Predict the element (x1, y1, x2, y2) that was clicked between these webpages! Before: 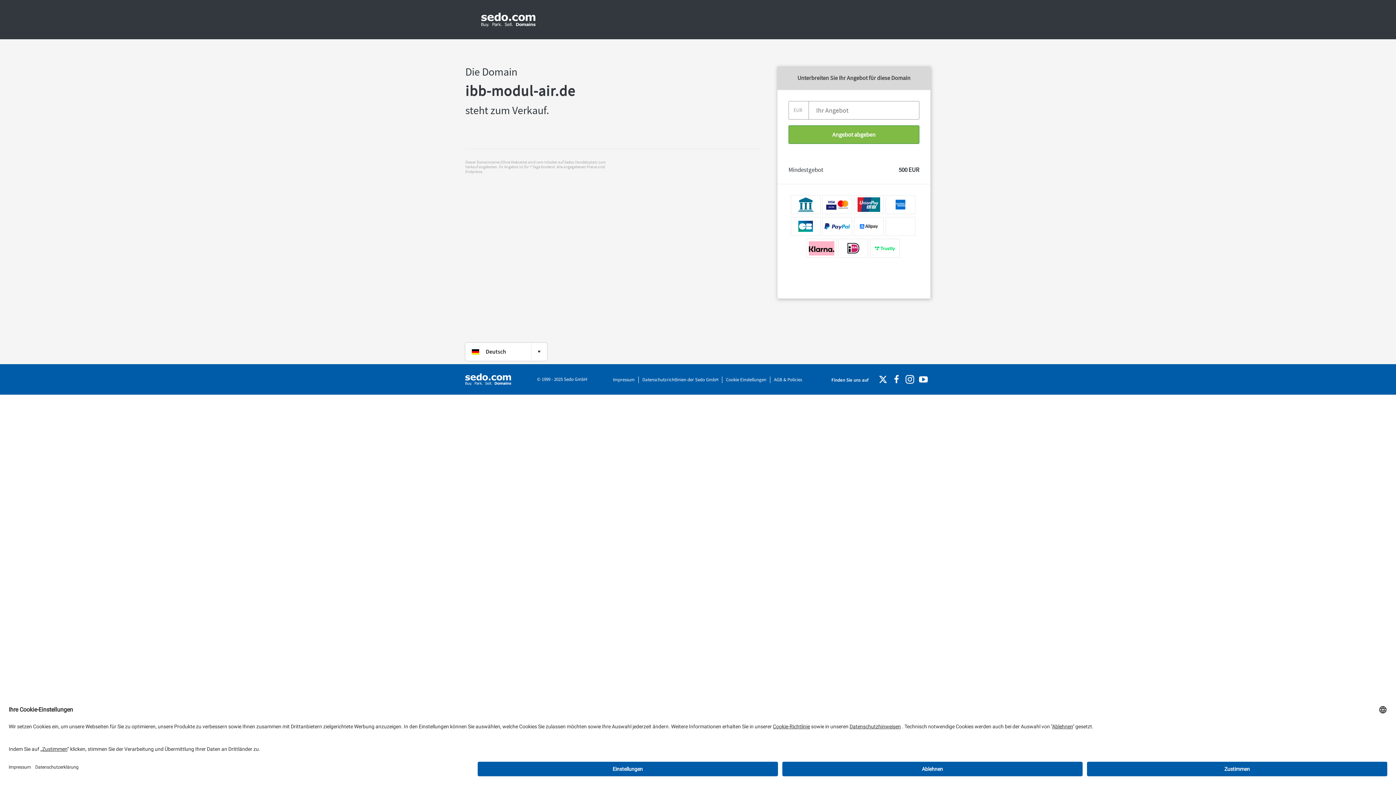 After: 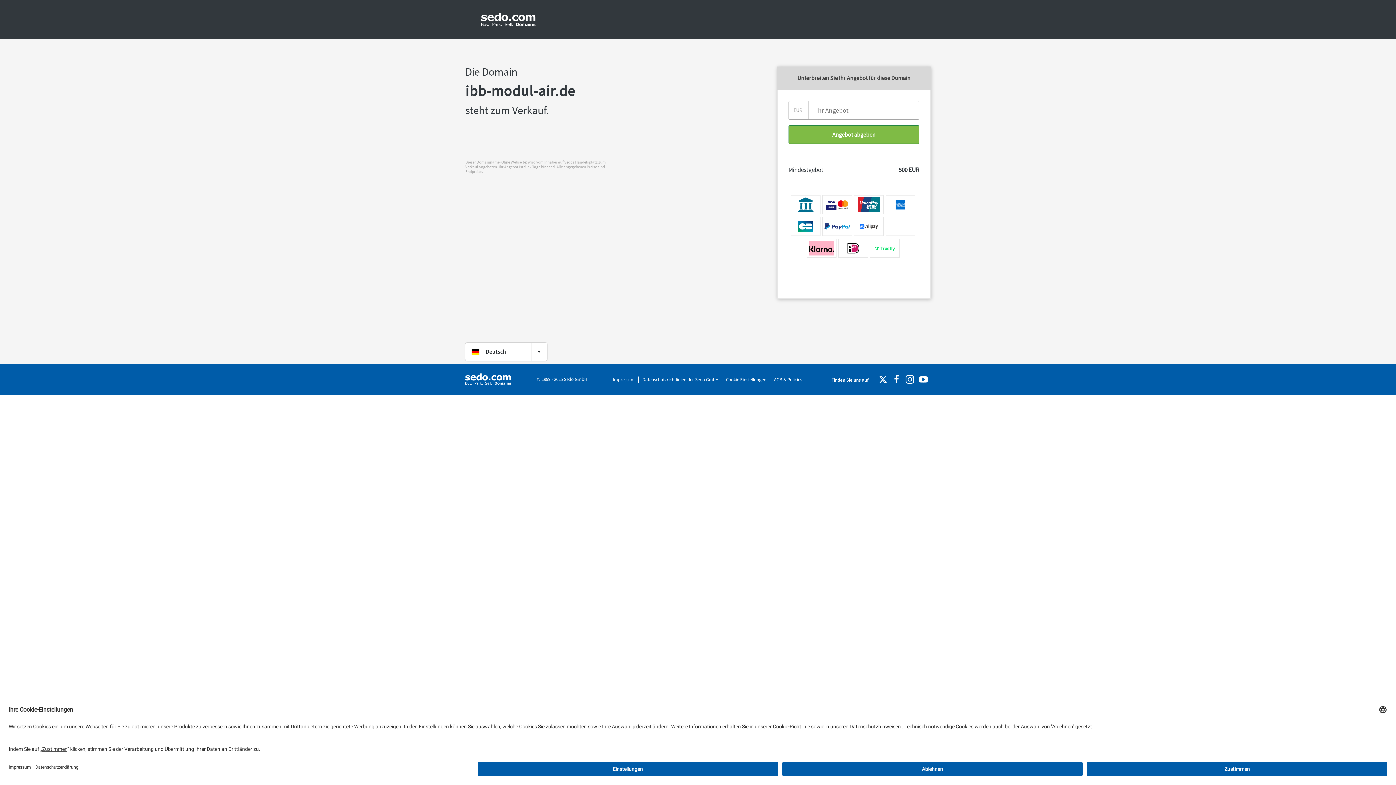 Action: bbox: (870, 238, 899, 257)